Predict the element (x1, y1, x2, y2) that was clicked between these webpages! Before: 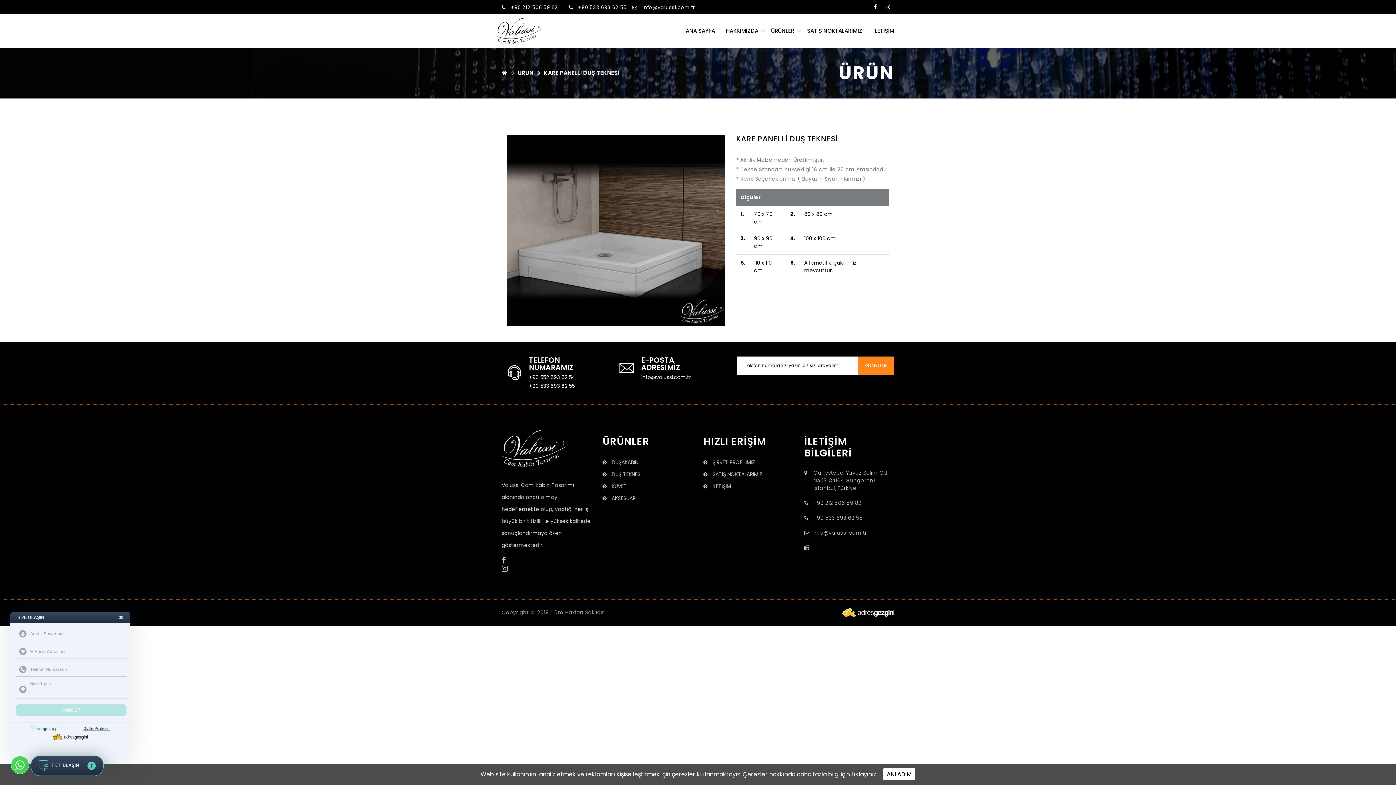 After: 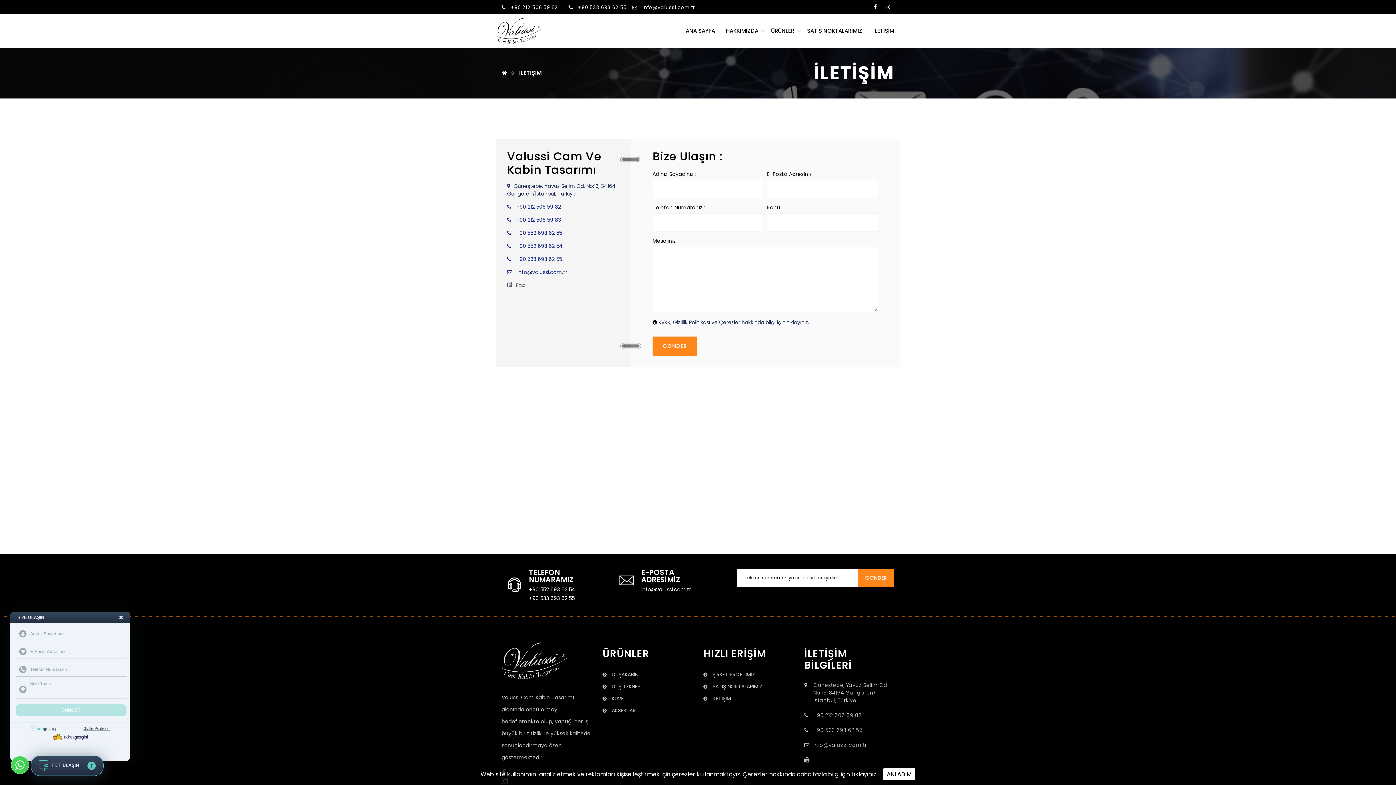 Action: bbox: (868, 14, 900, 47) label: İLETİŞİM